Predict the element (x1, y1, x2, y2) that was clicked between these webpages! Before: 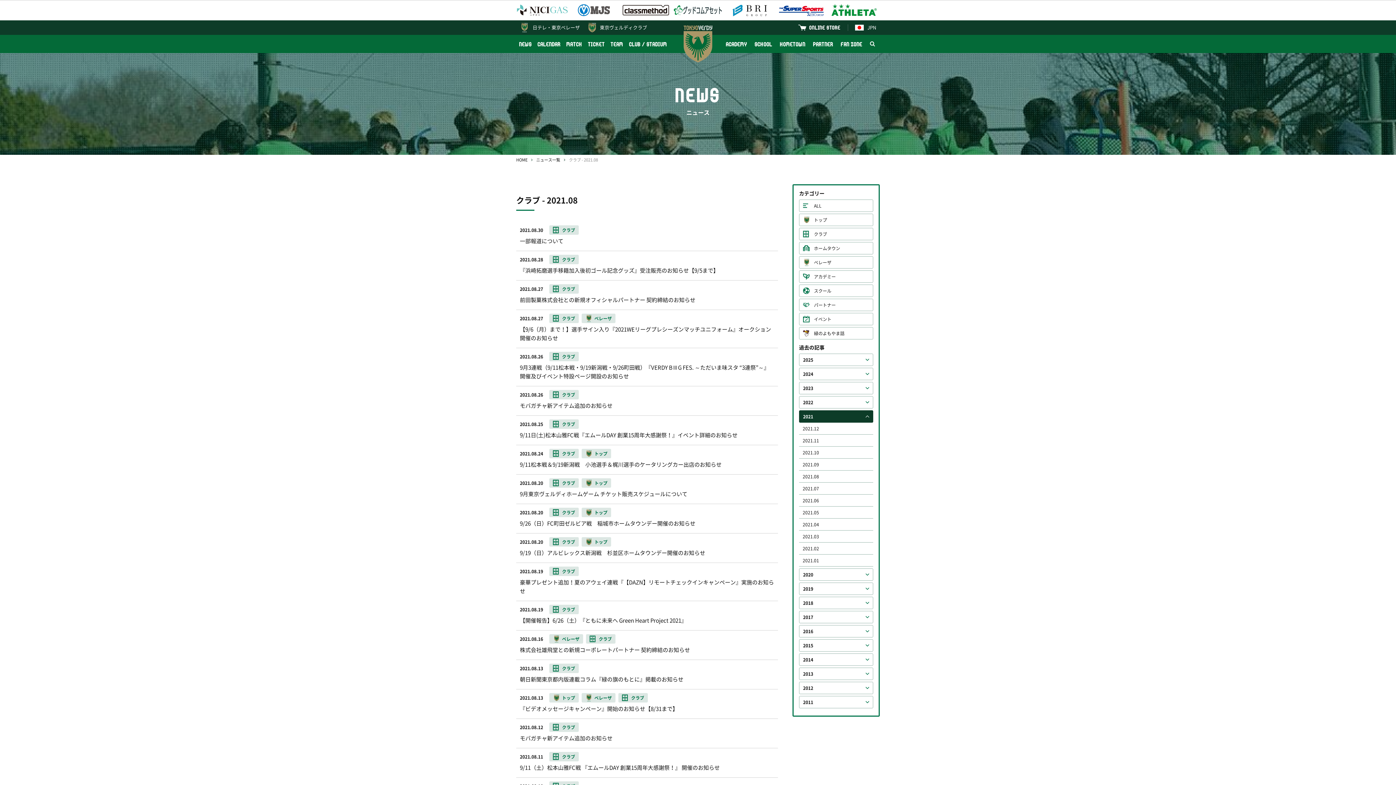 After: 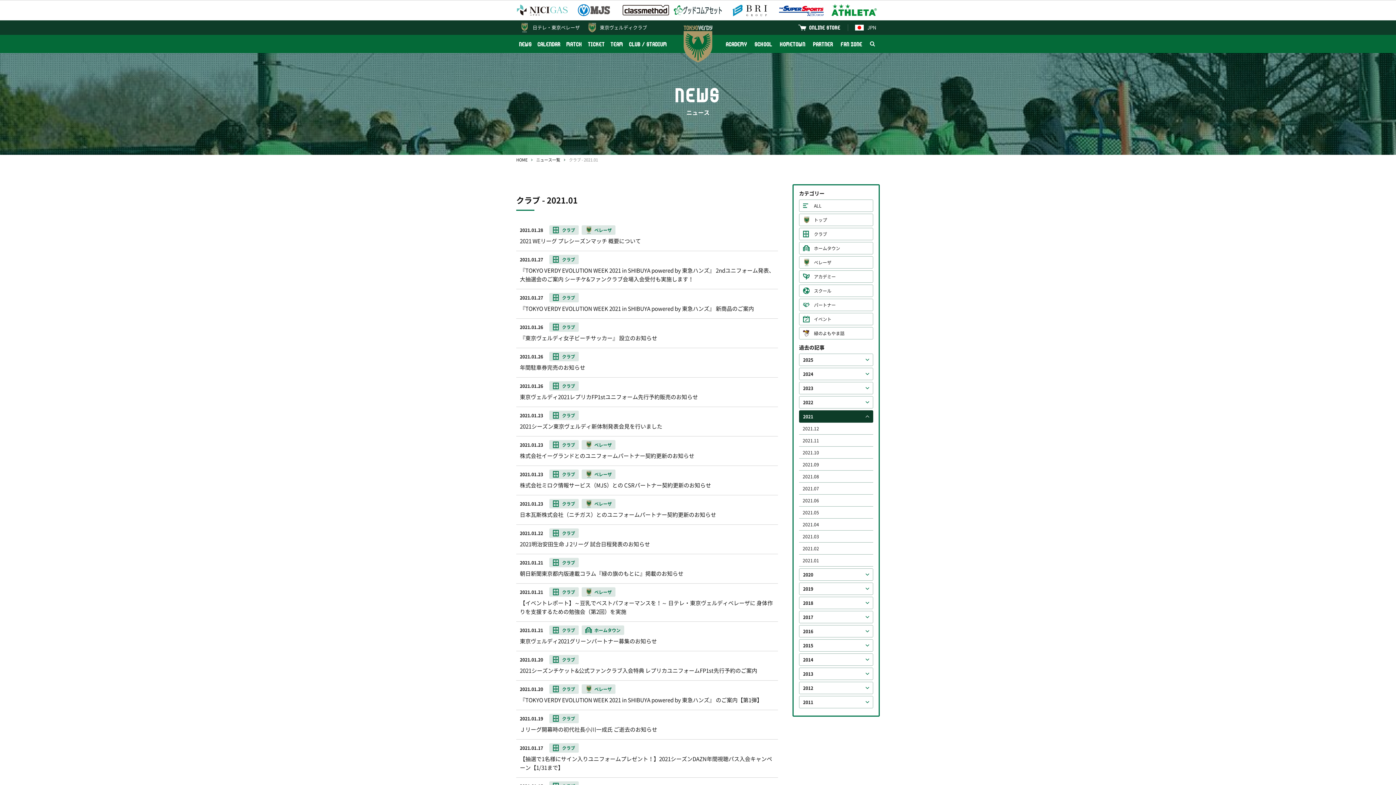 Action: label: 2021.01 bbox: (799, 554, 873, 566)